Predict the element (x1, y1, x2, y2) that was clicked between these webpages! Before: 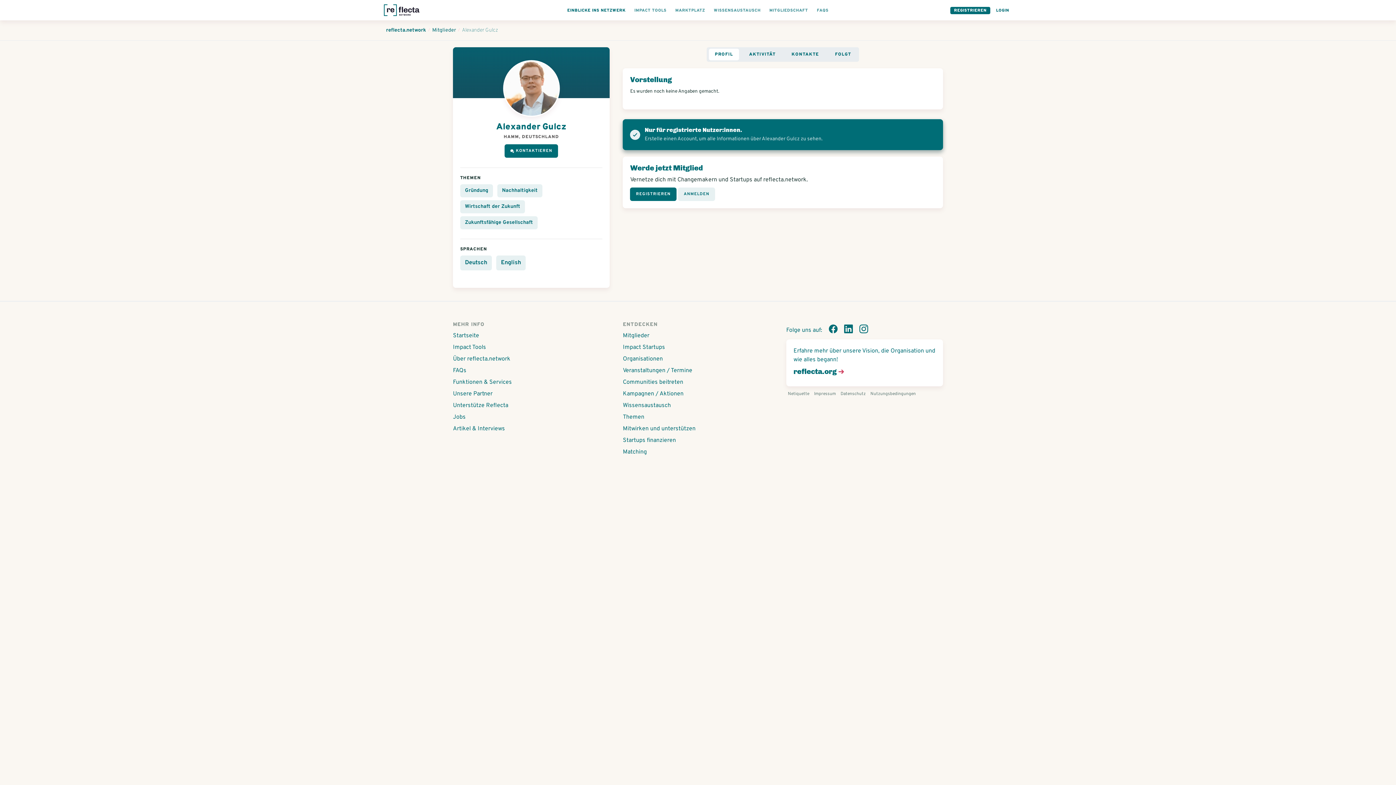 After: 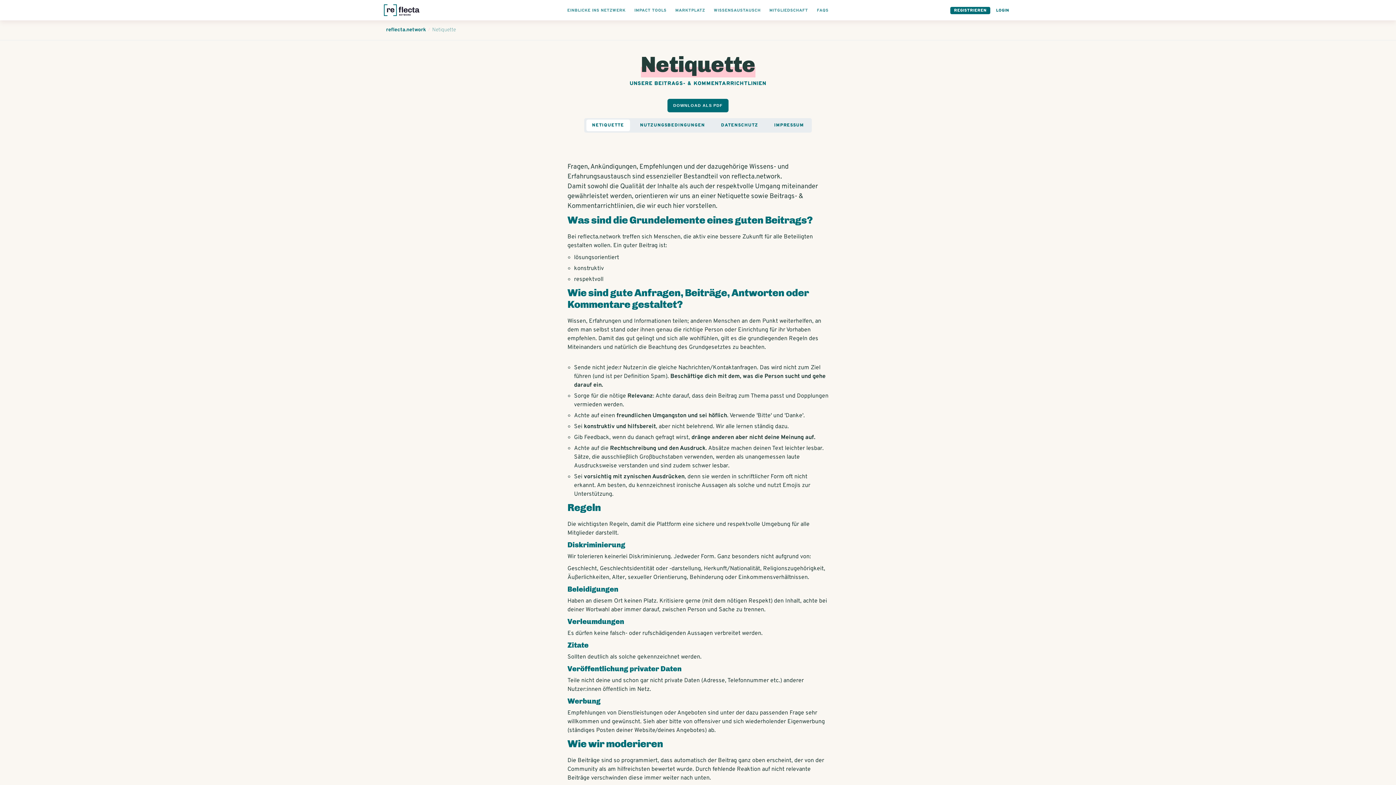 Action: bbox: (788, 391, 809, 397) label: Netiquette